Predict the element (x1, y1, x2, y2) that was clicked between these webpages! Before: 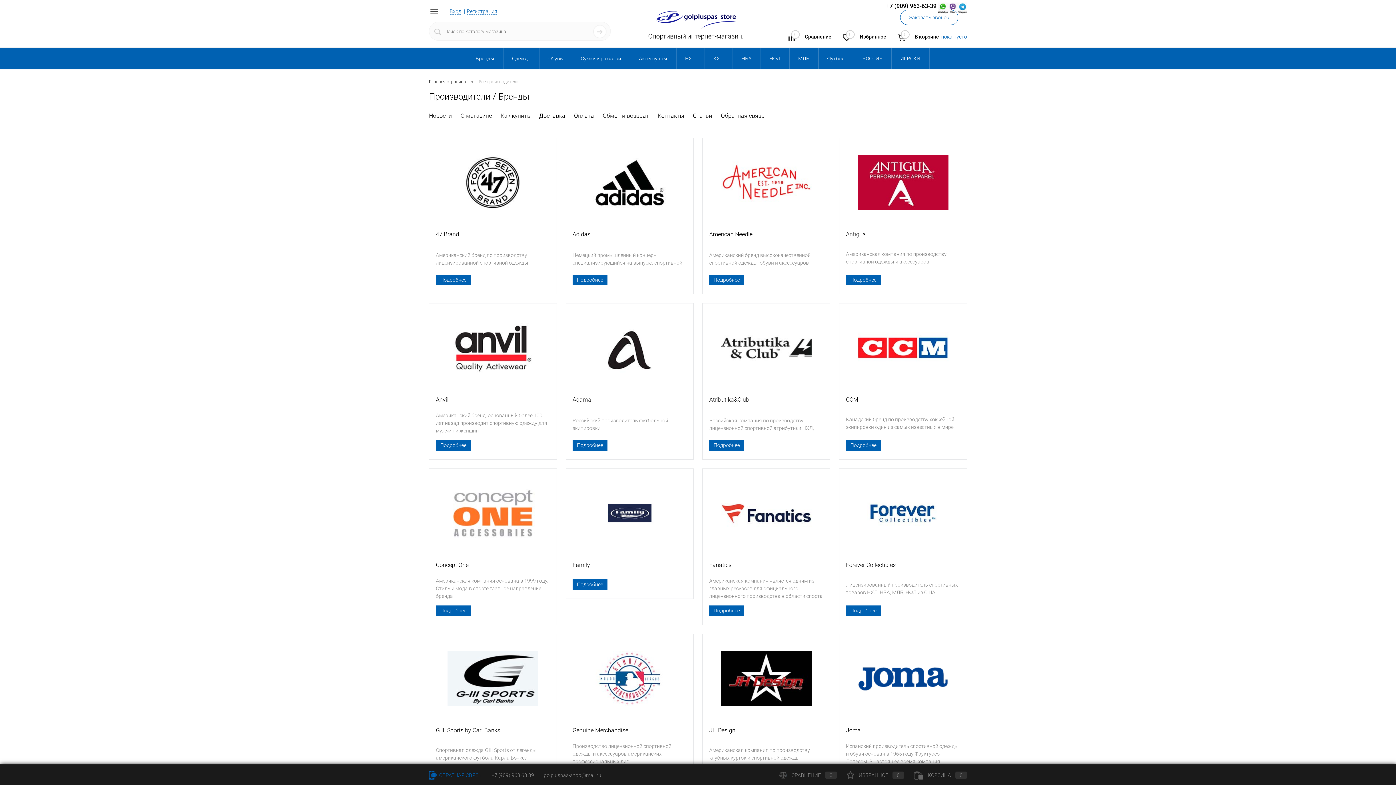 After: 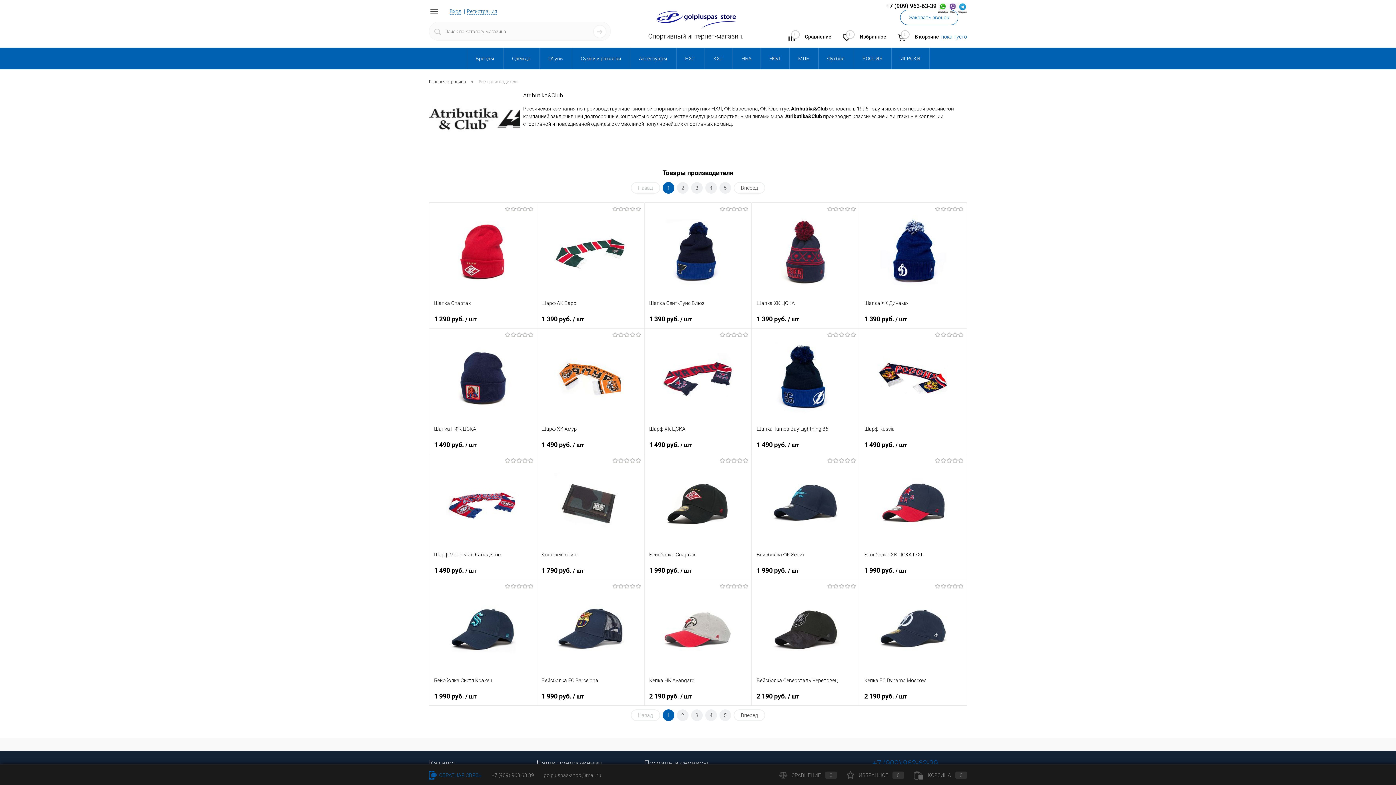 Action: bbox: (709, 391, 823, 407) label: Atributika&Club